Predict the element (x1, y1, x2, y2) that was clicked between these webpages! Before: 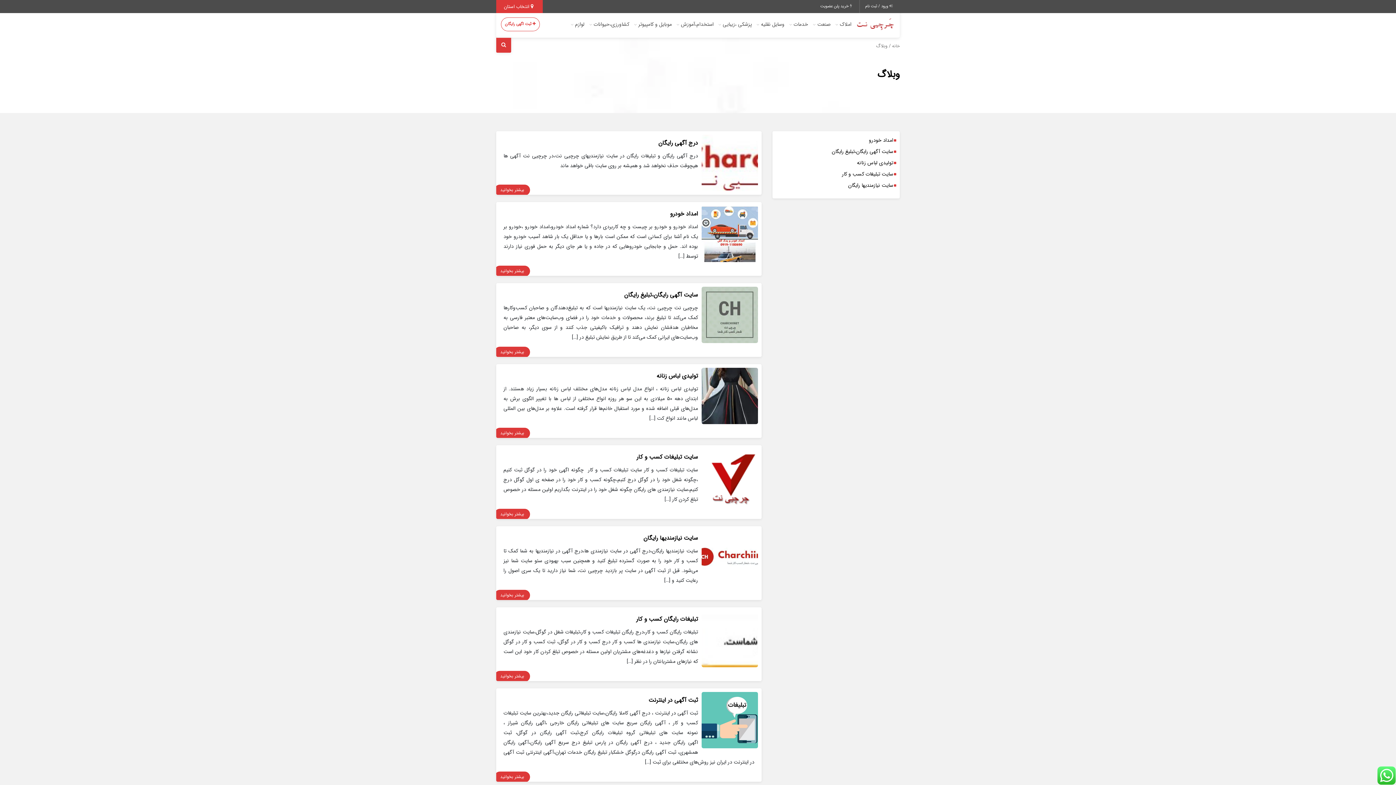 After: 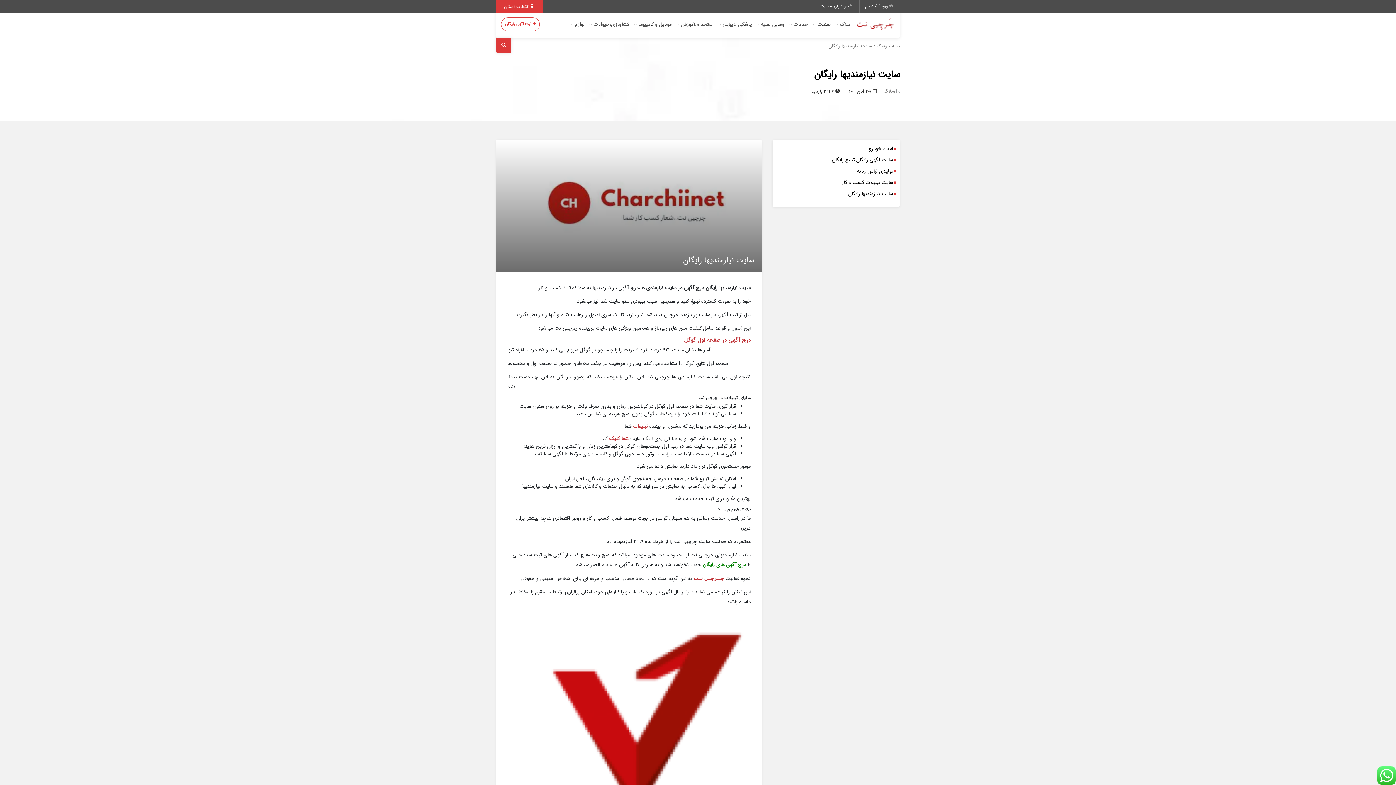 Action: bbox: (848, 181, 893, 189) label: سایت نیازمندیها رایگان